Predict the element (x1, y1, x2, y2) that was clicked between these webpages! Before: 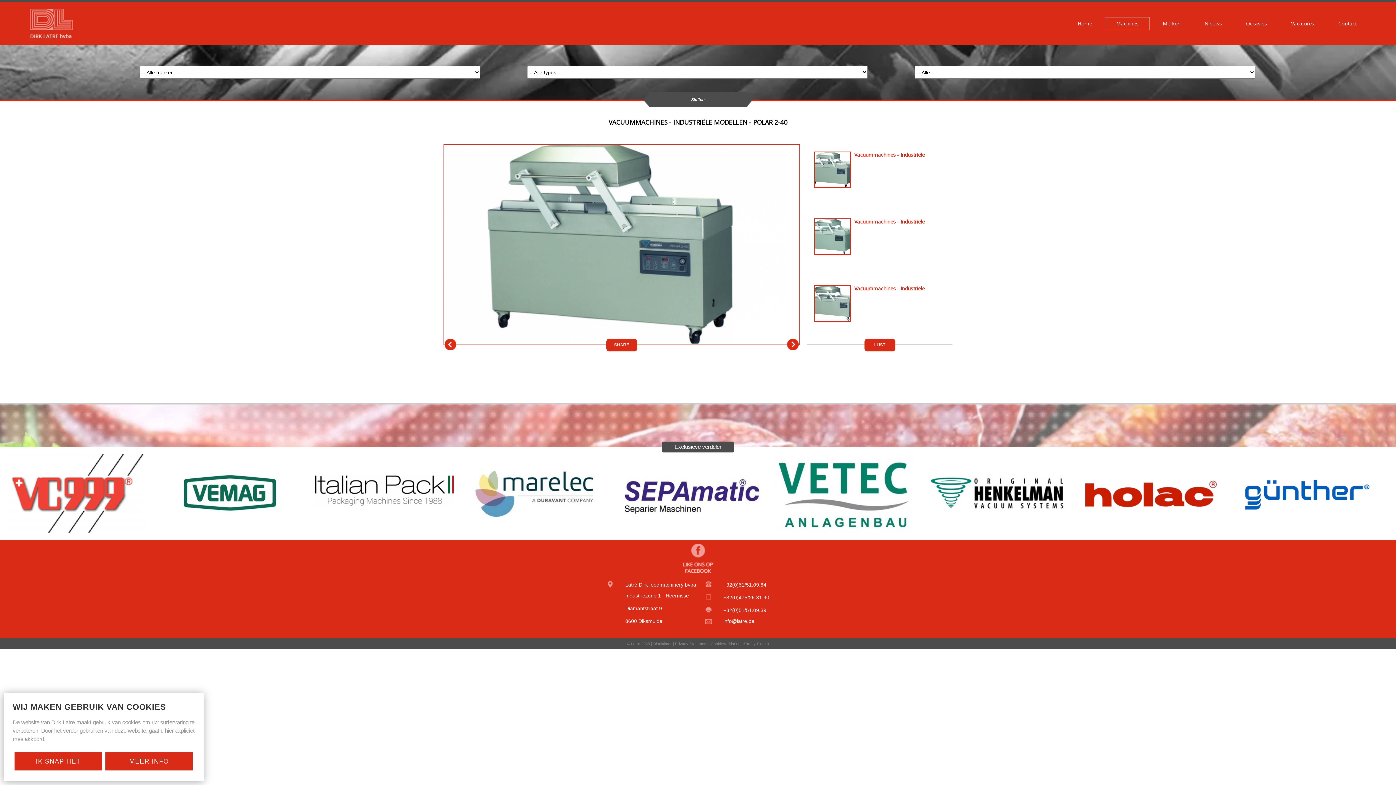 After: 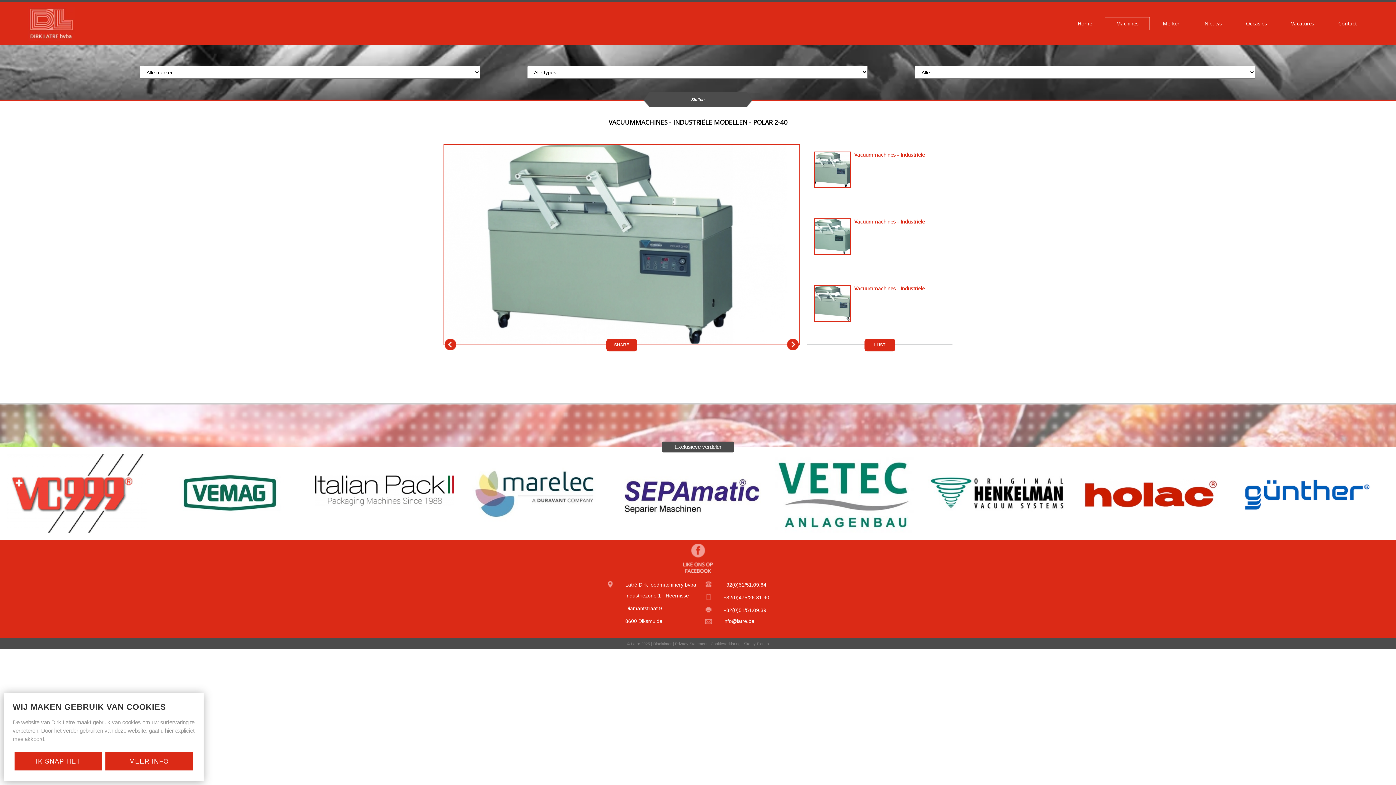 Action: bbox: (864, 338, 895, 351) label: LIJST